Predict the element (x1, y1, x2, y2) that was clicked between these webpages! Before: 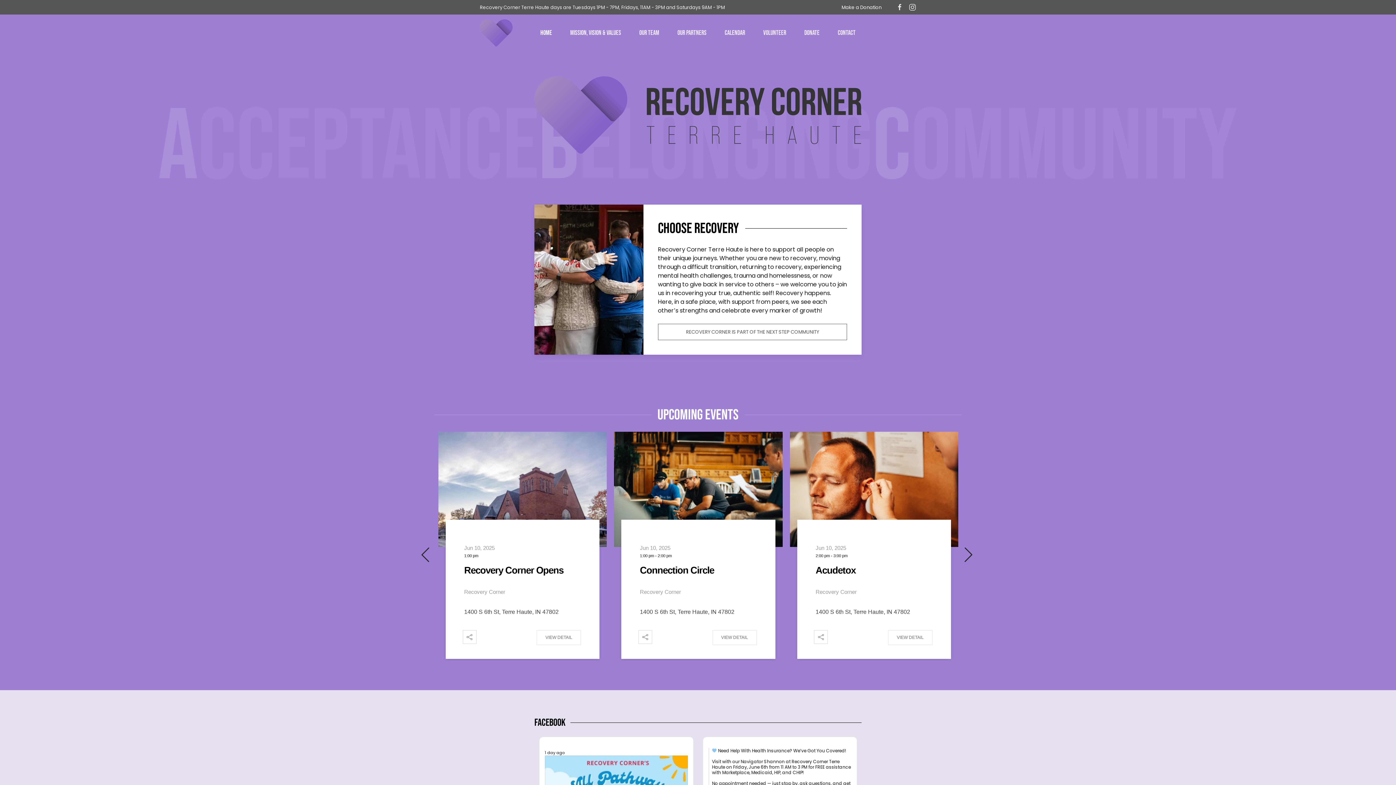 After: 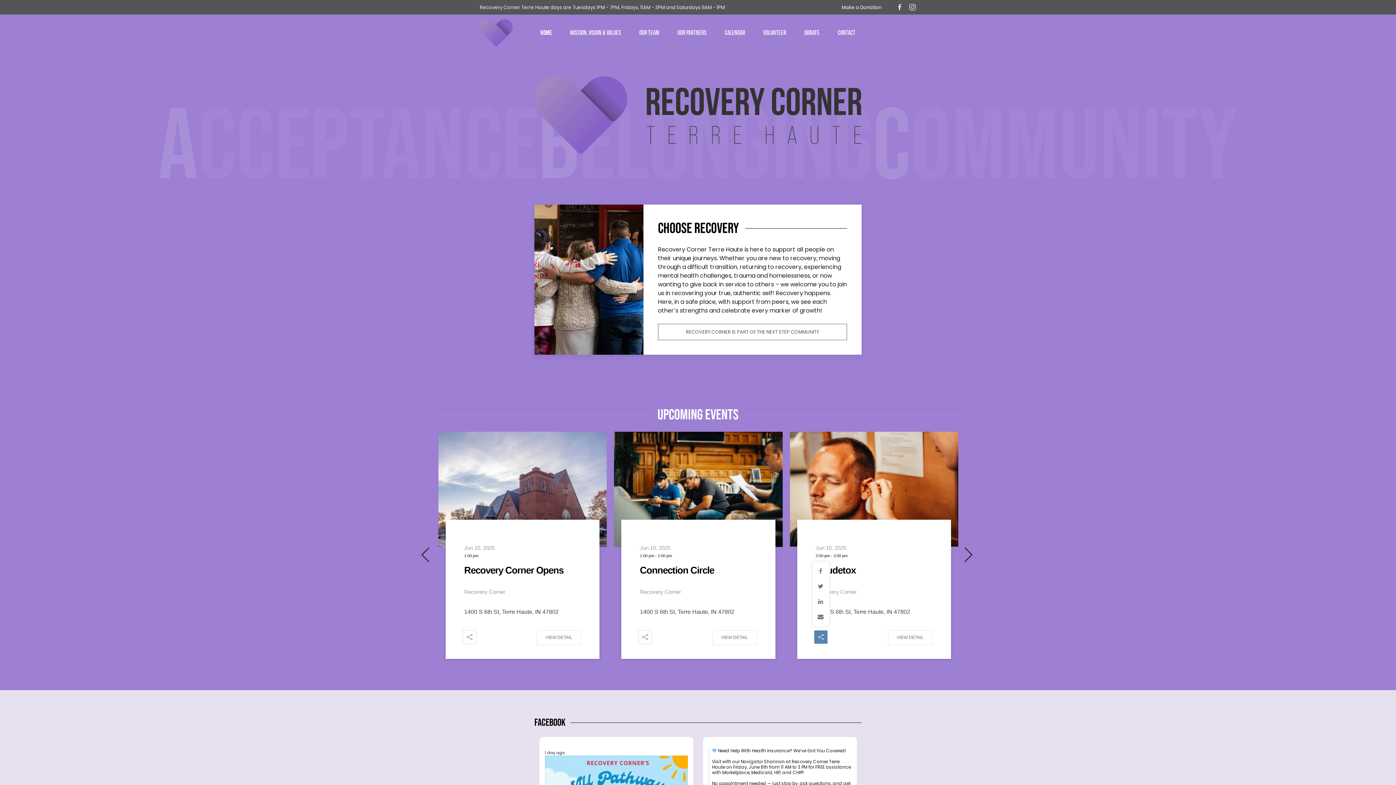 Action: bbox: (814, 631, 827, 644)